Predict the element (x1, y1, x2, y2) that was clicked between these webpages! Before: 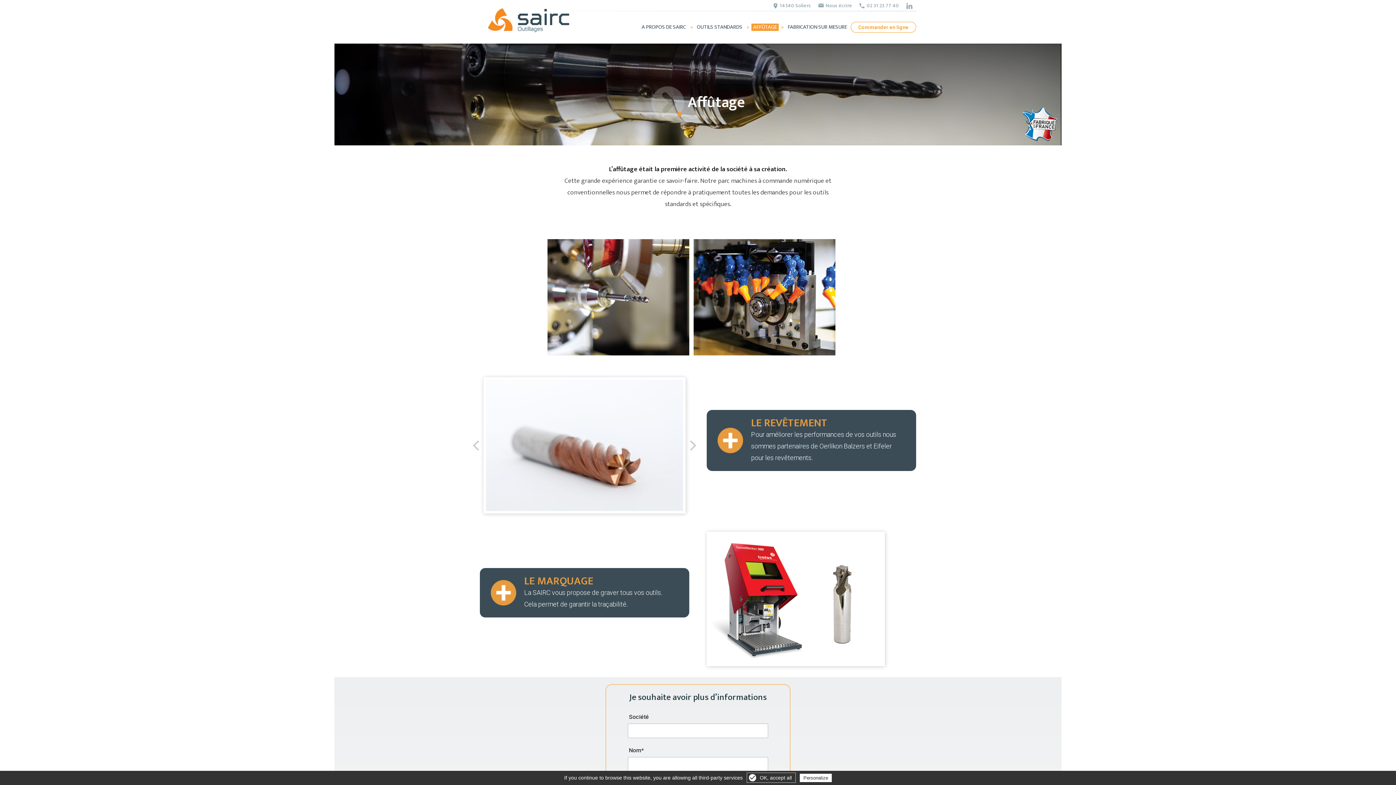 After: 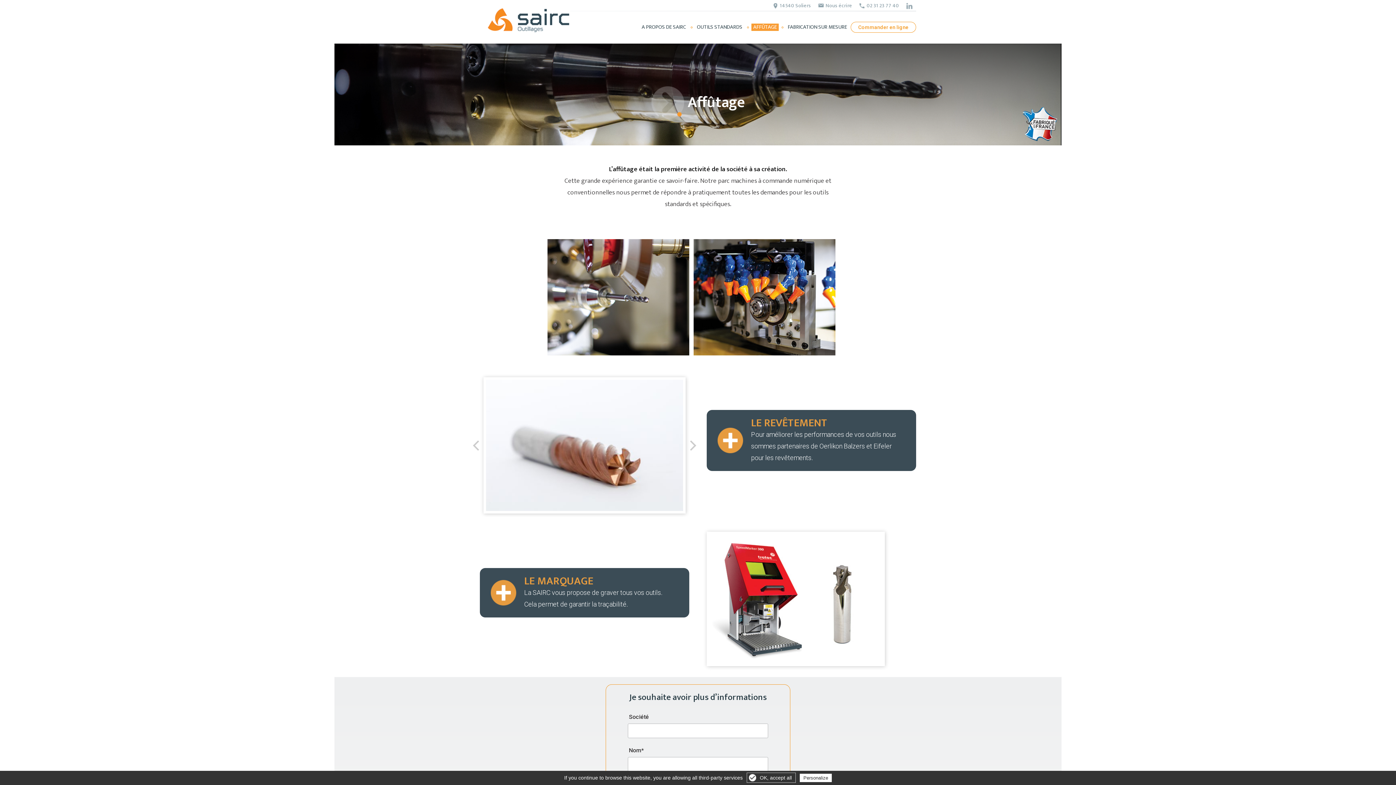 Action: bbox: (866, 1, 899, 9) label: 02 31 23 77 40